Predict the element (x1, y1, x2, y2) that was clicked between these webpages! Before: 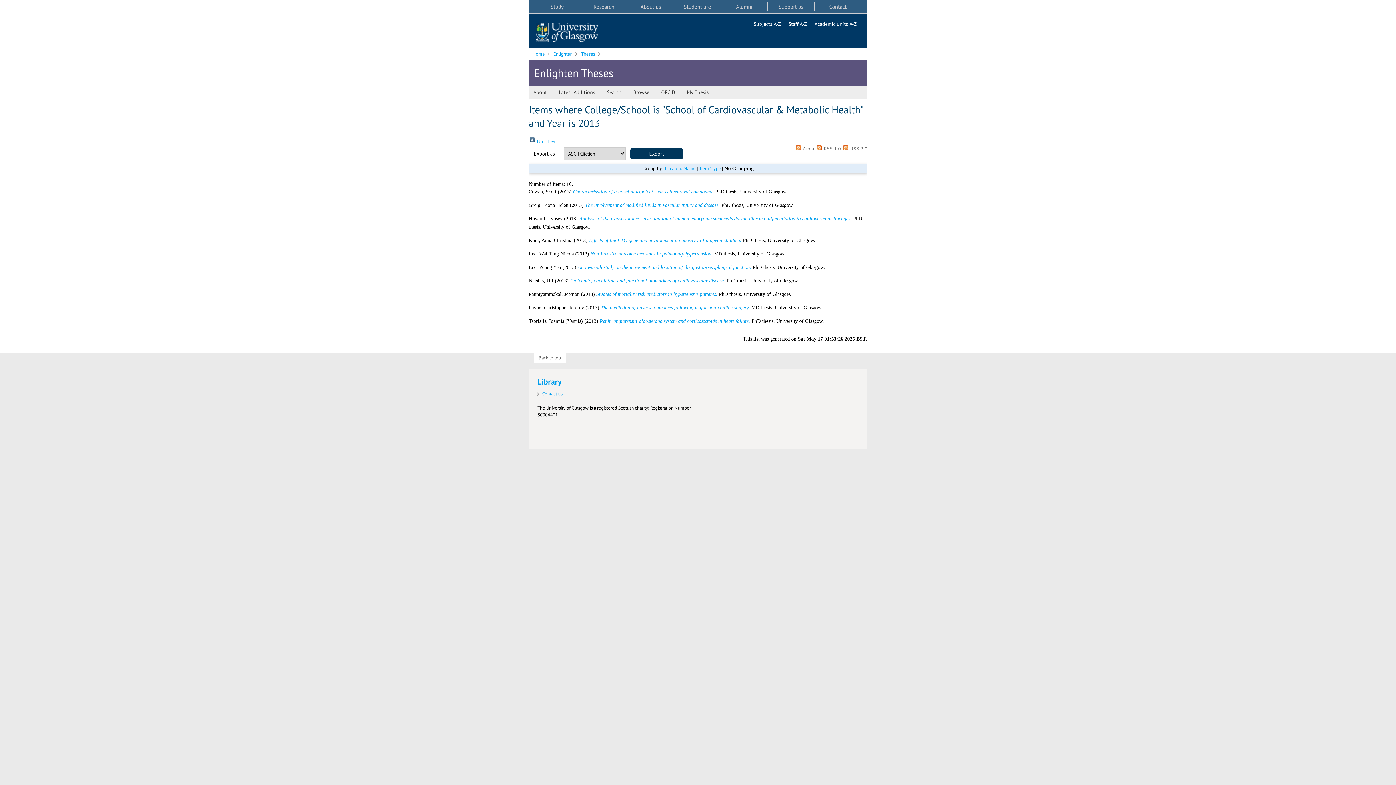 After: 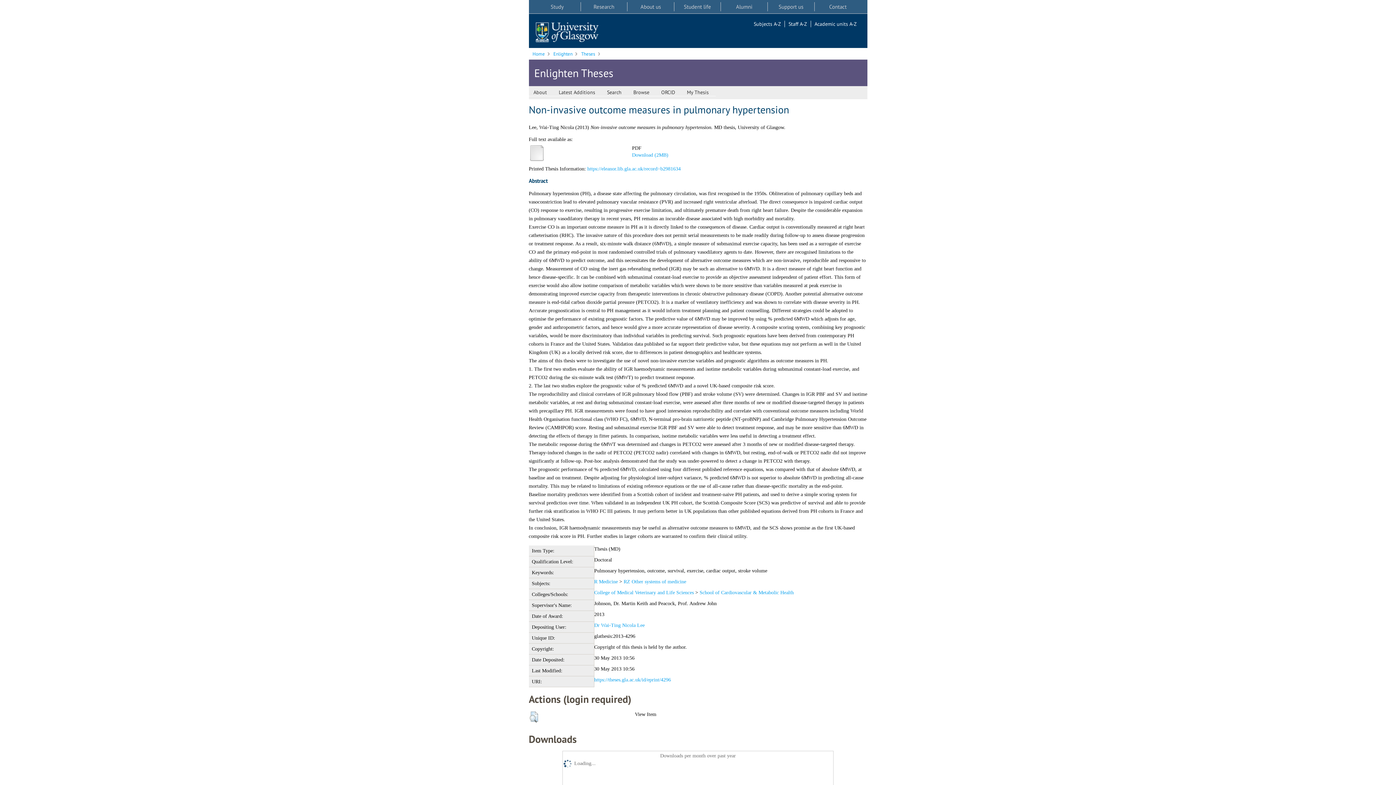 Action: label: Non-invasive outcome measures in pulmonary hypertension. bbox: (590, 251, 712, 256)